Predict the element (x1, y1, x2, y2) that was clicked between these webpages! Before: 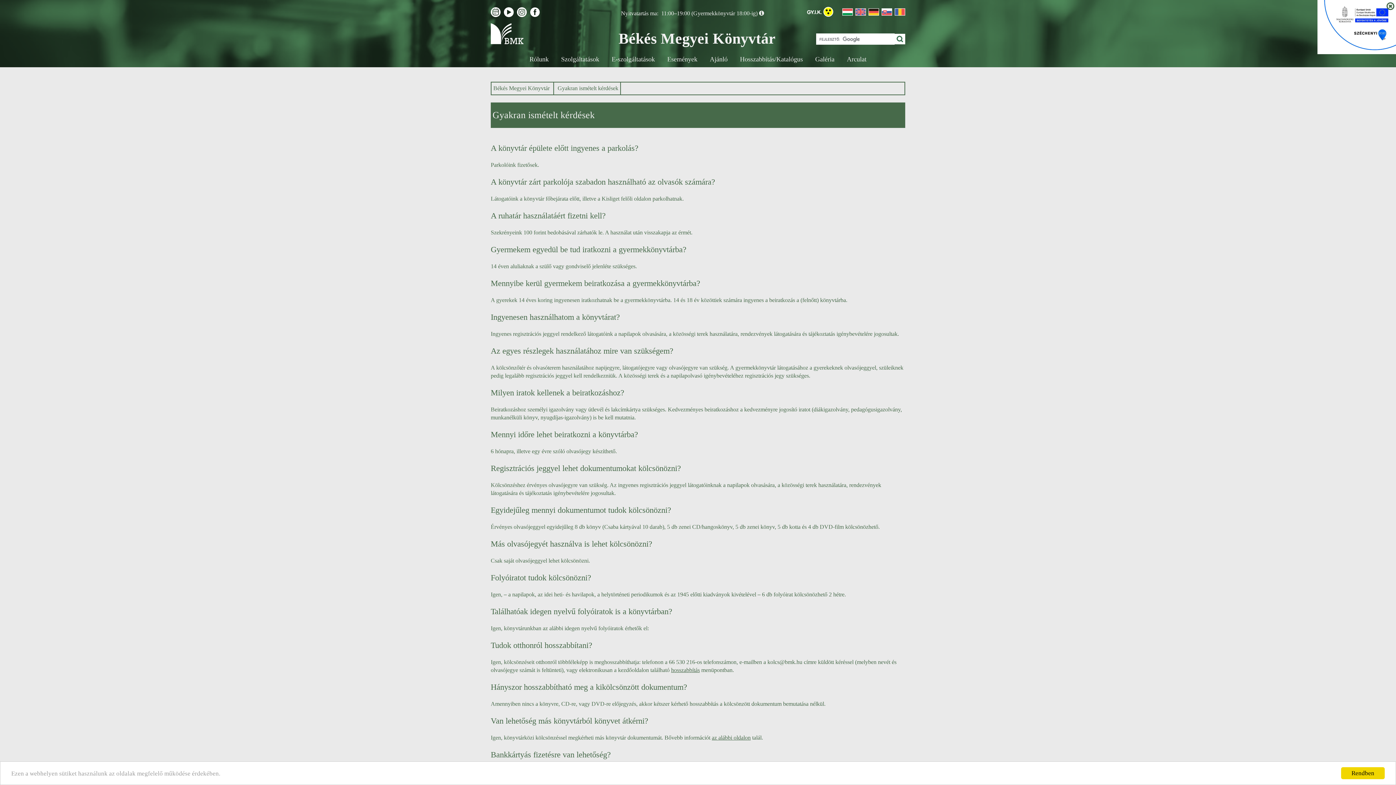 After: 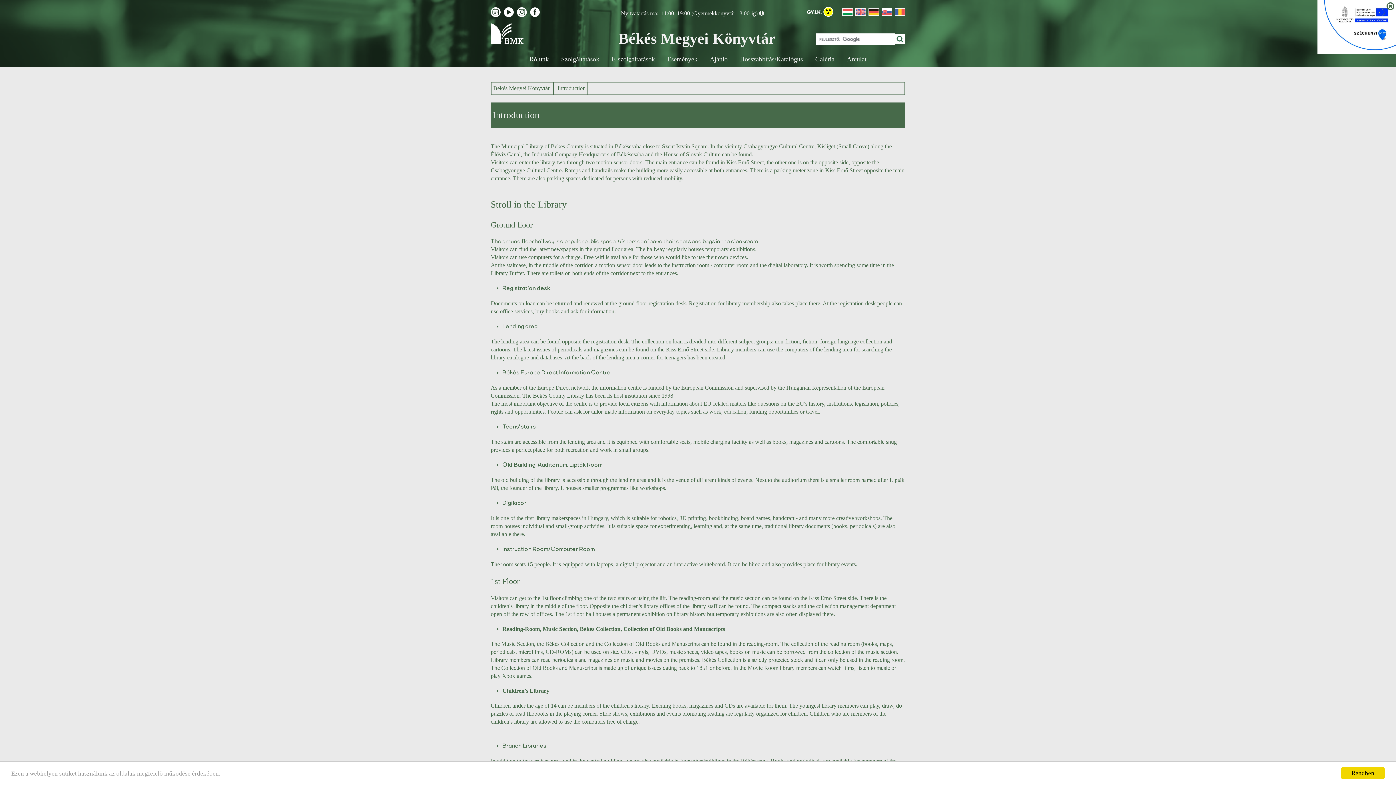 Action: bbox: (854, 8, 866, 15)